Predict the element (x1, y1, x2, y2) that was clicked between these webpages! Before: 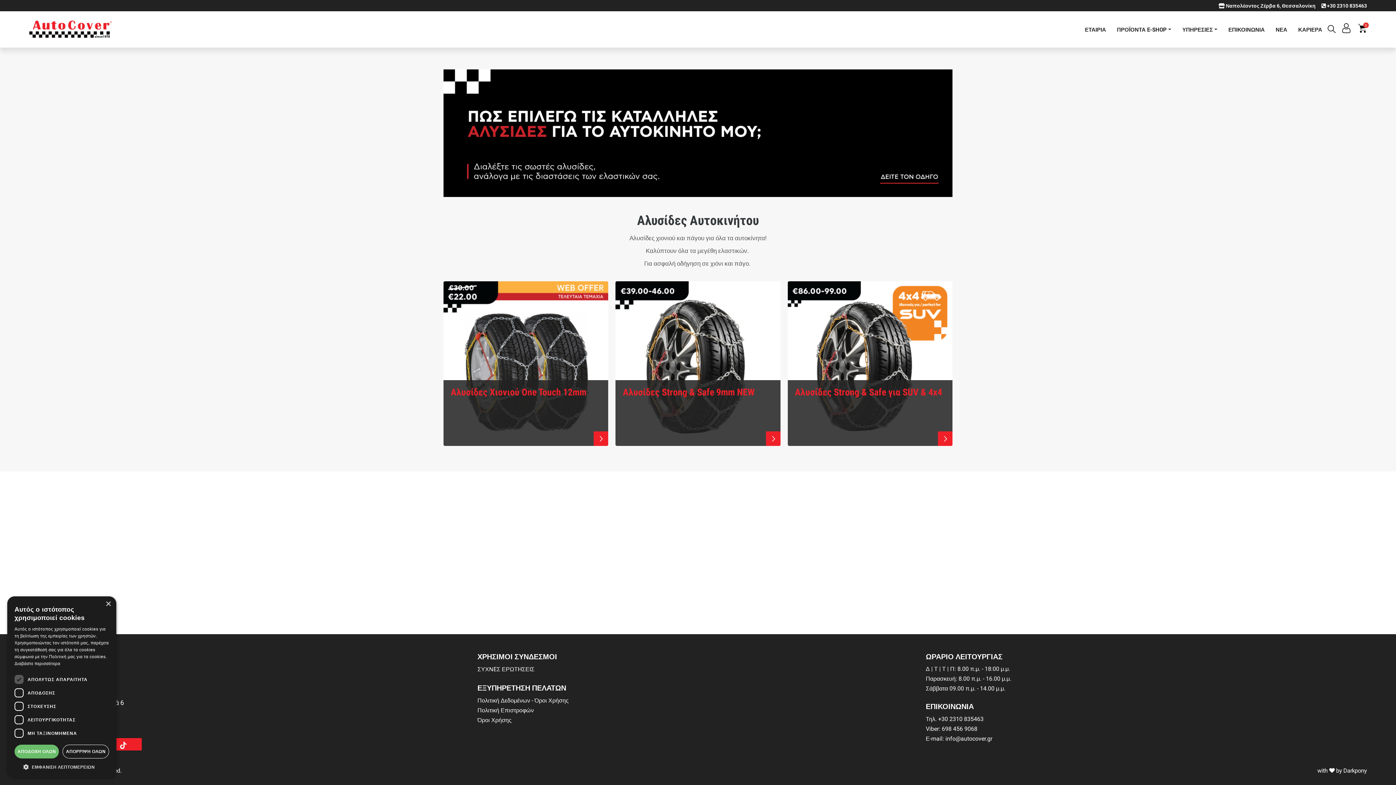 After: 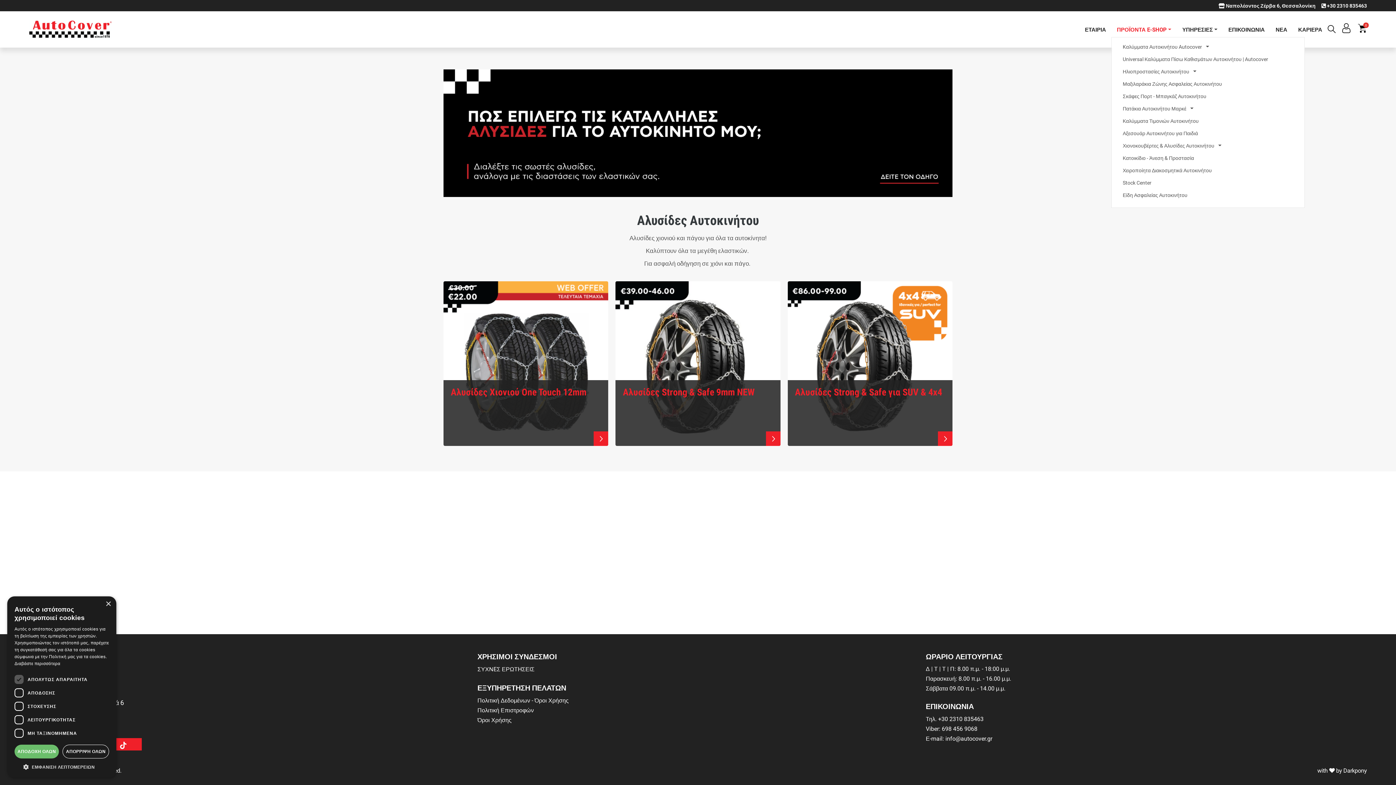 Action: label: ΠΡΟΪΟΝΤΑ E-SHOP bbox: (1111, 21, 1177, 37)